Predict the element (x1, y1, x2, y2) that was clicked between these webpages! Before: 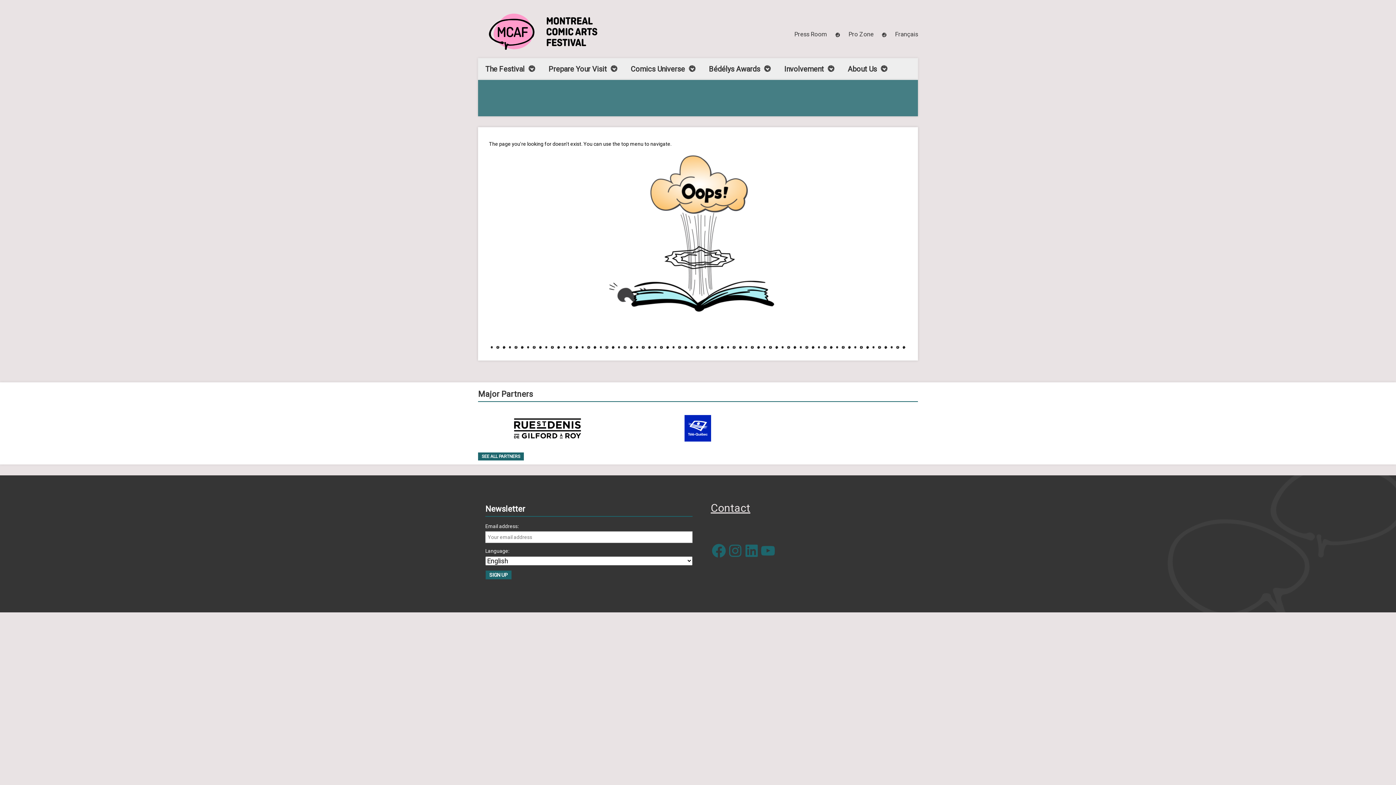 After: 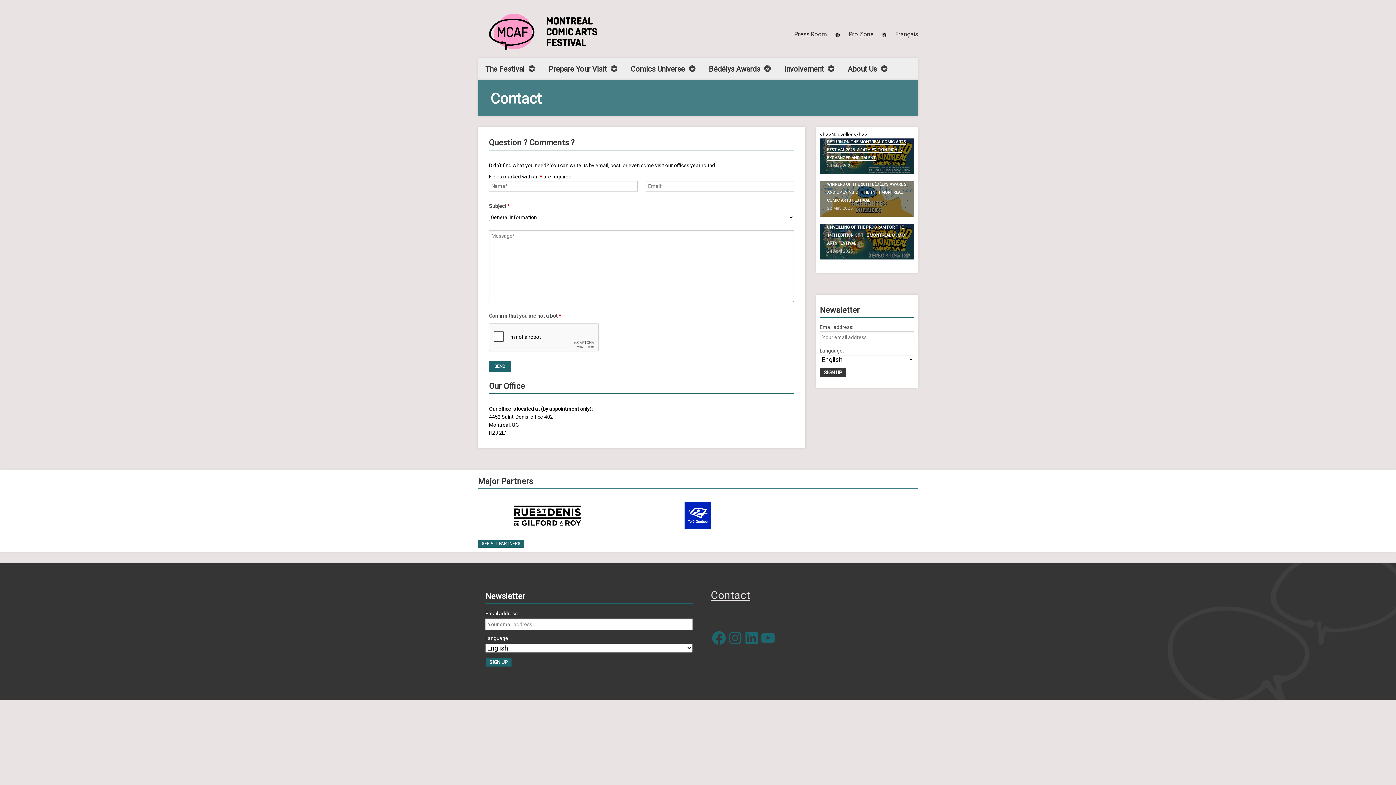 Action: label: Contact bbox: (710, 501, 750, 514)